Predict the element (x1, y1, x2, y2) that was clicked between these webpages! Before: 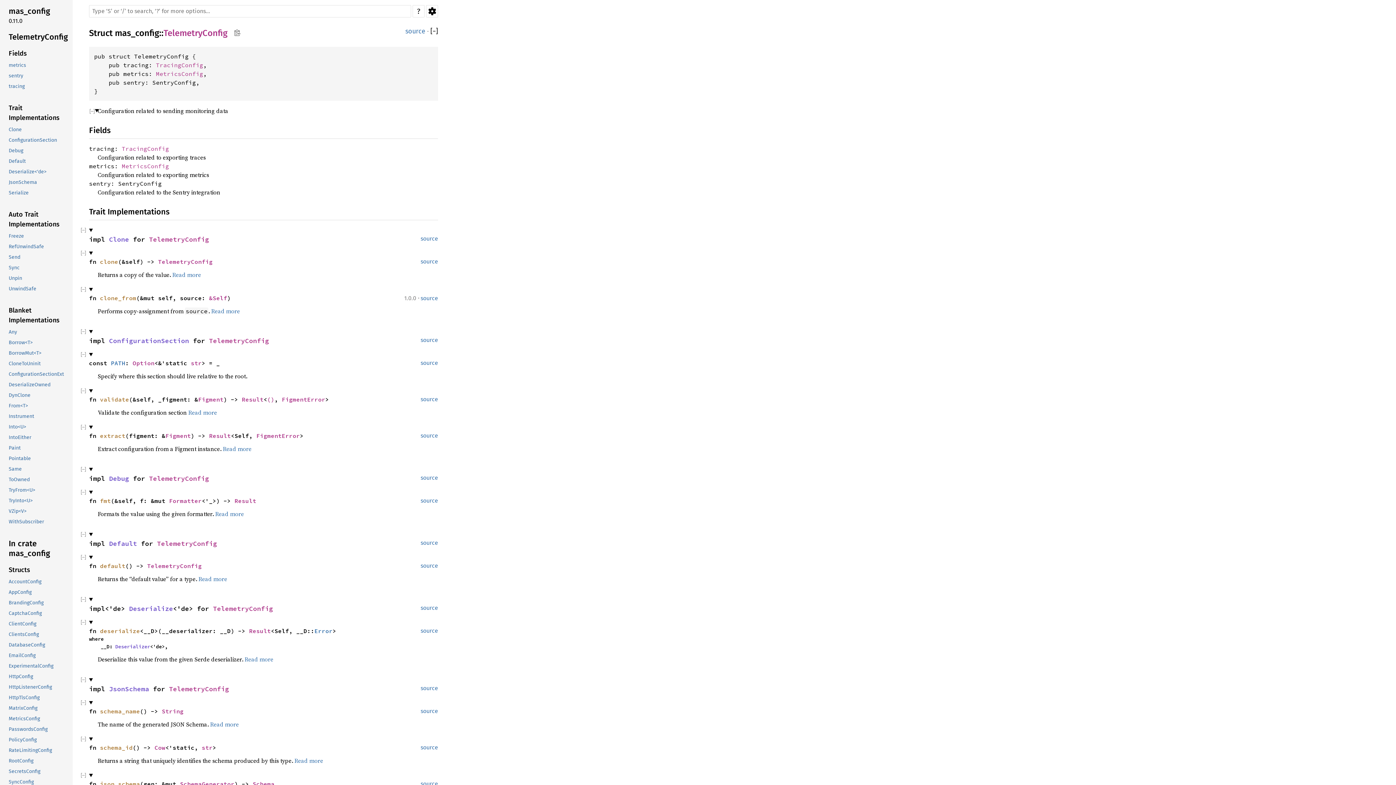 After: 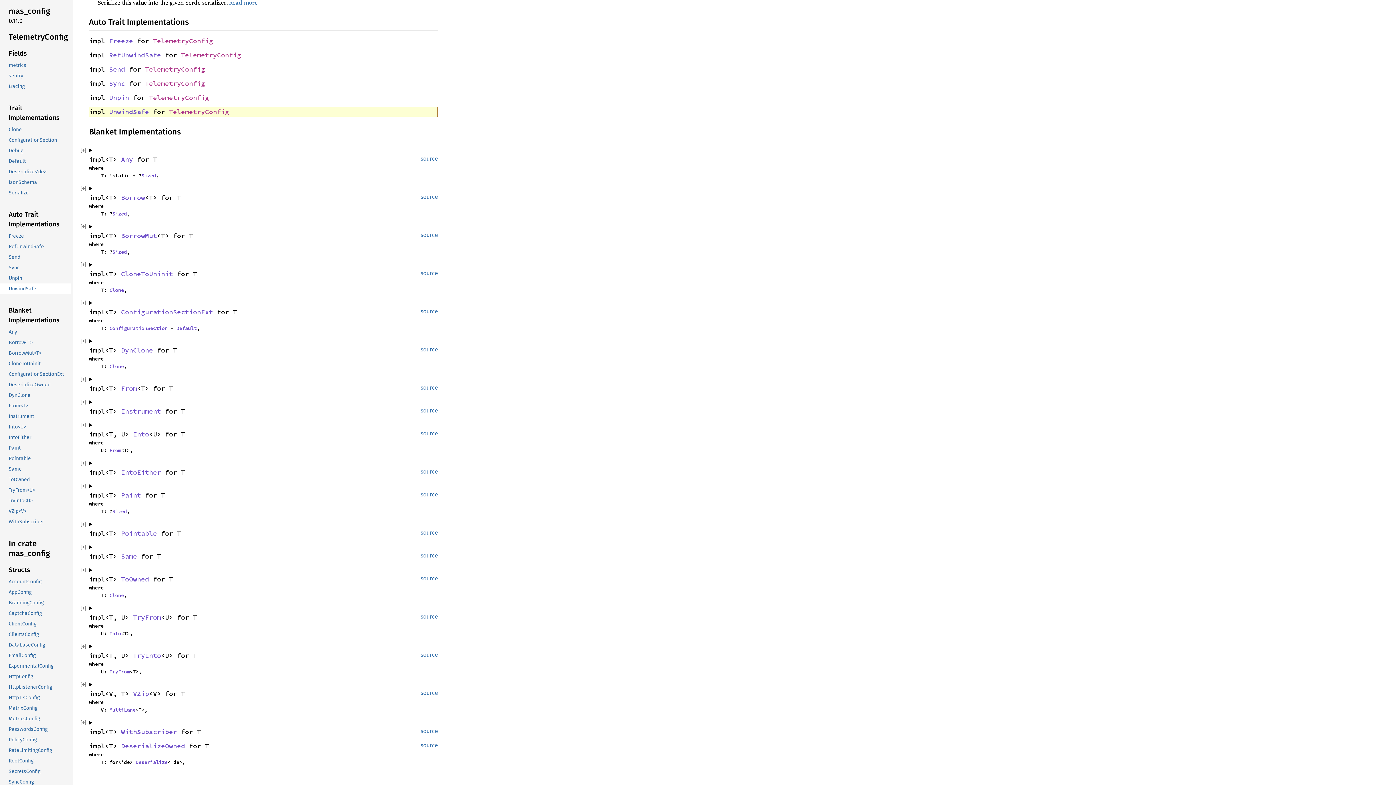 Action: bbox: (-1, 283, 71, 294) label: UnwindSafe